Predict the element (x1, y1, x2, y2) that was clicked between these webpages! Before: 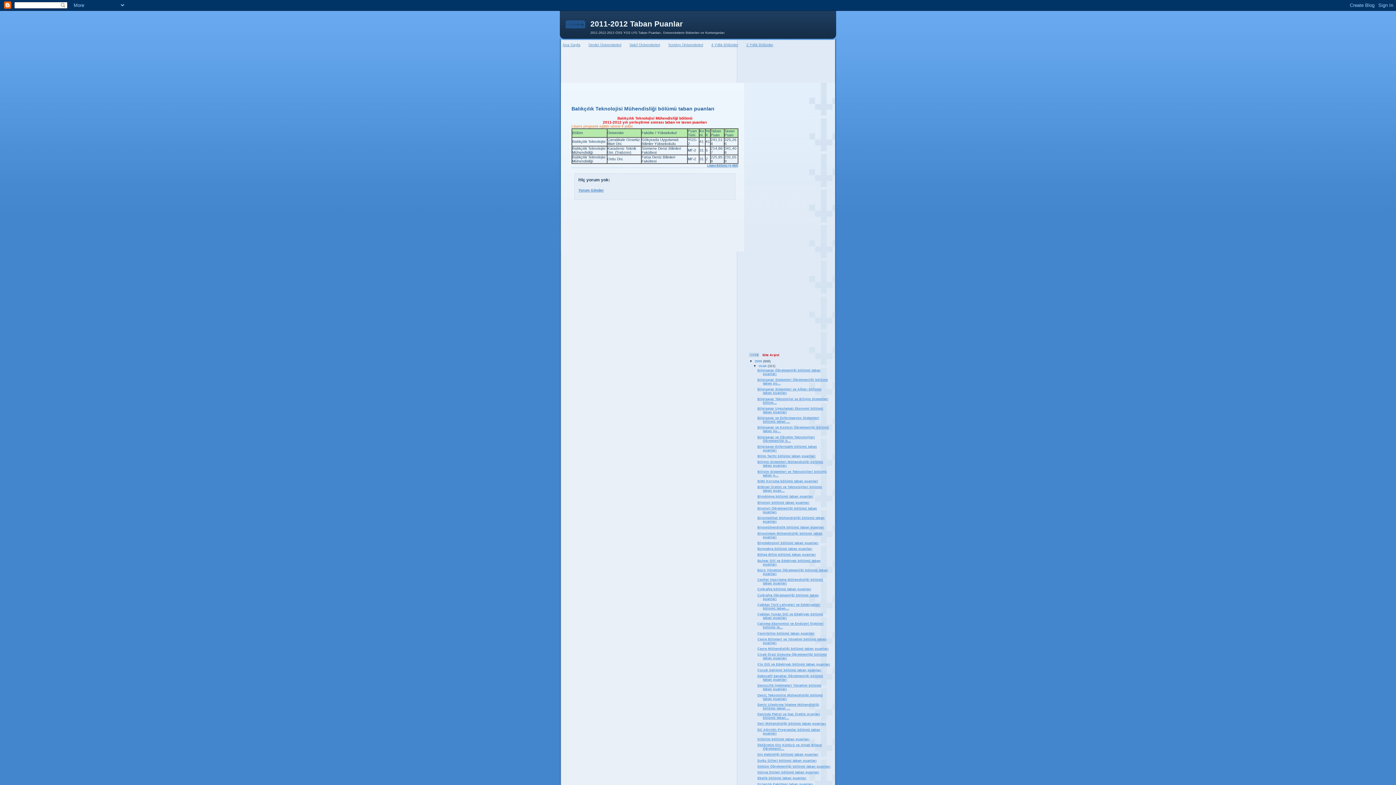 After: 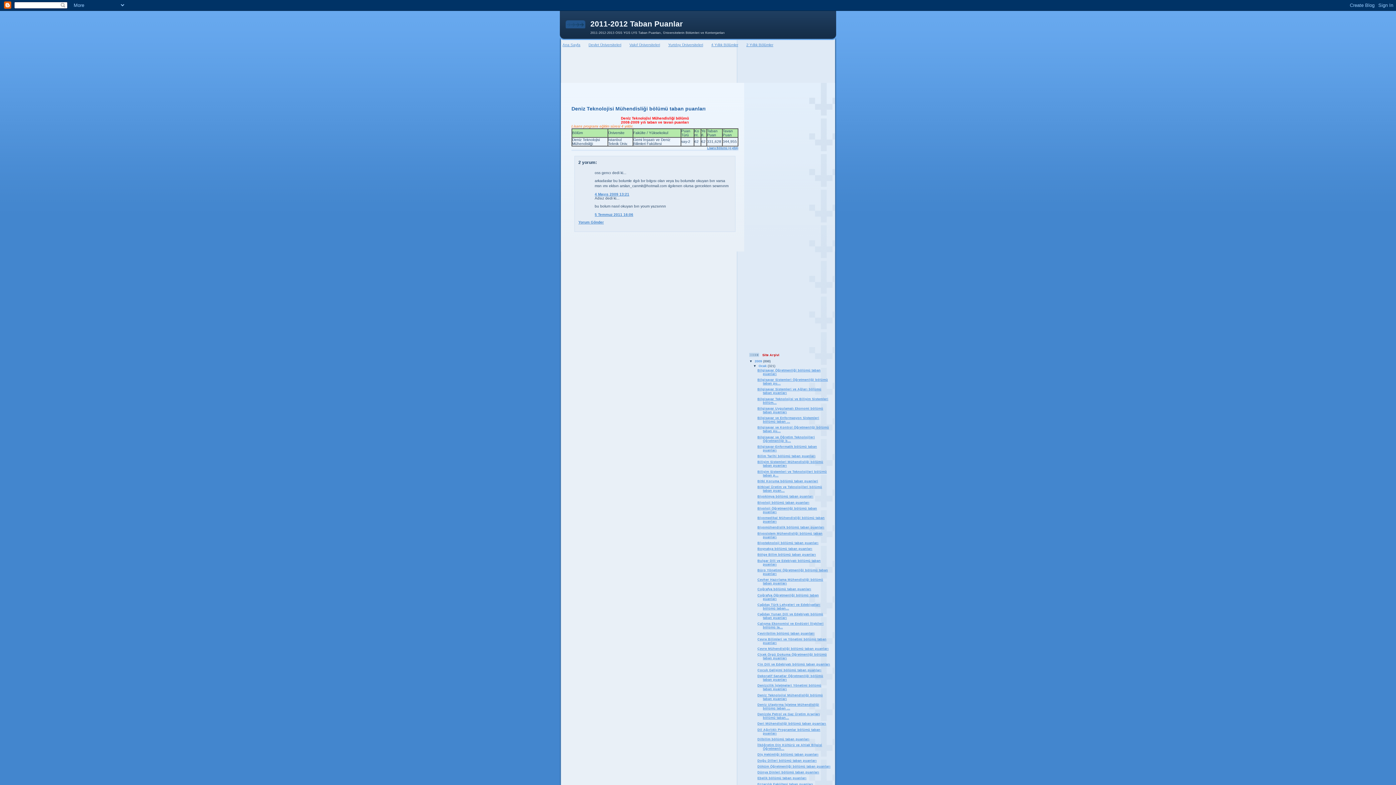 Action: bbox: (757, 693, 823, 700) label: Deniz Teknolojisi Mühendisliği bölümü taban puanları